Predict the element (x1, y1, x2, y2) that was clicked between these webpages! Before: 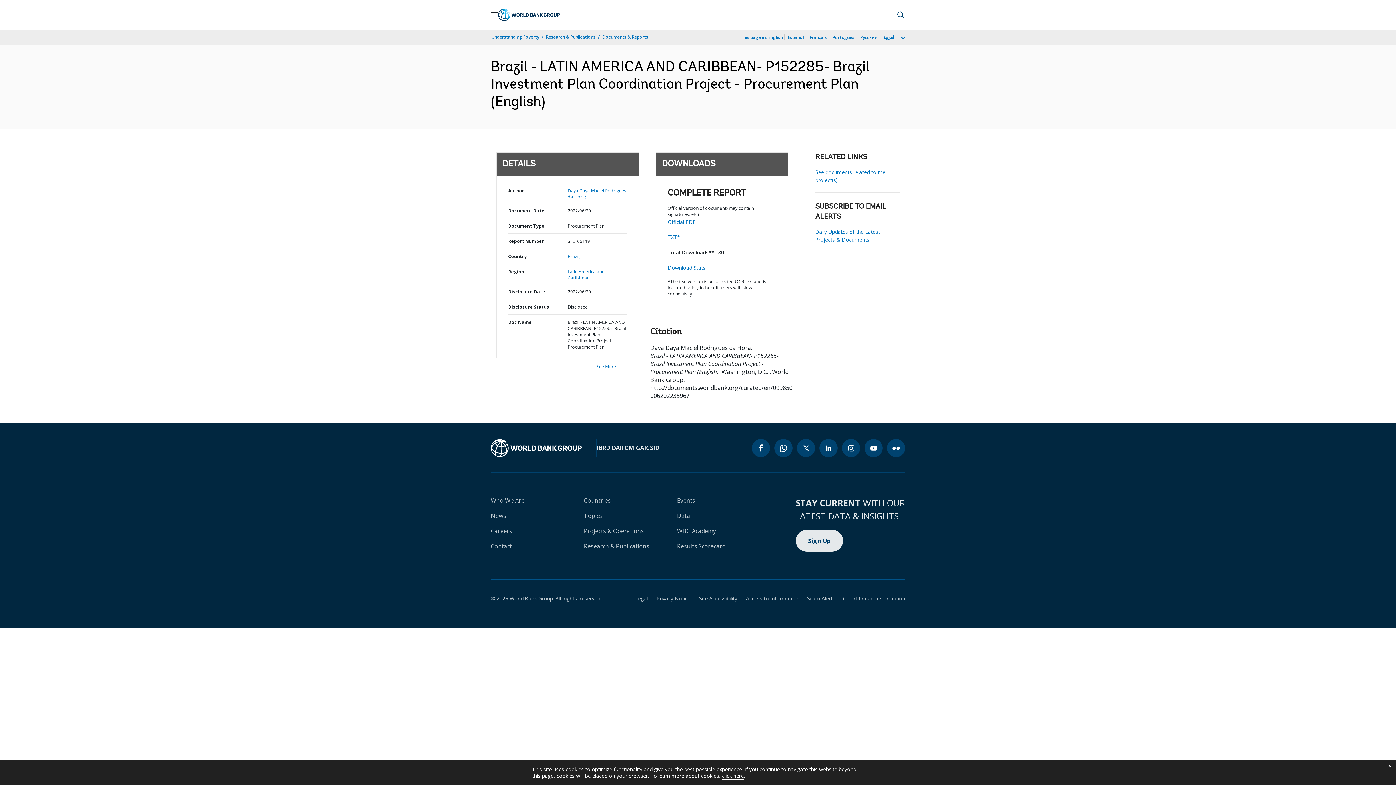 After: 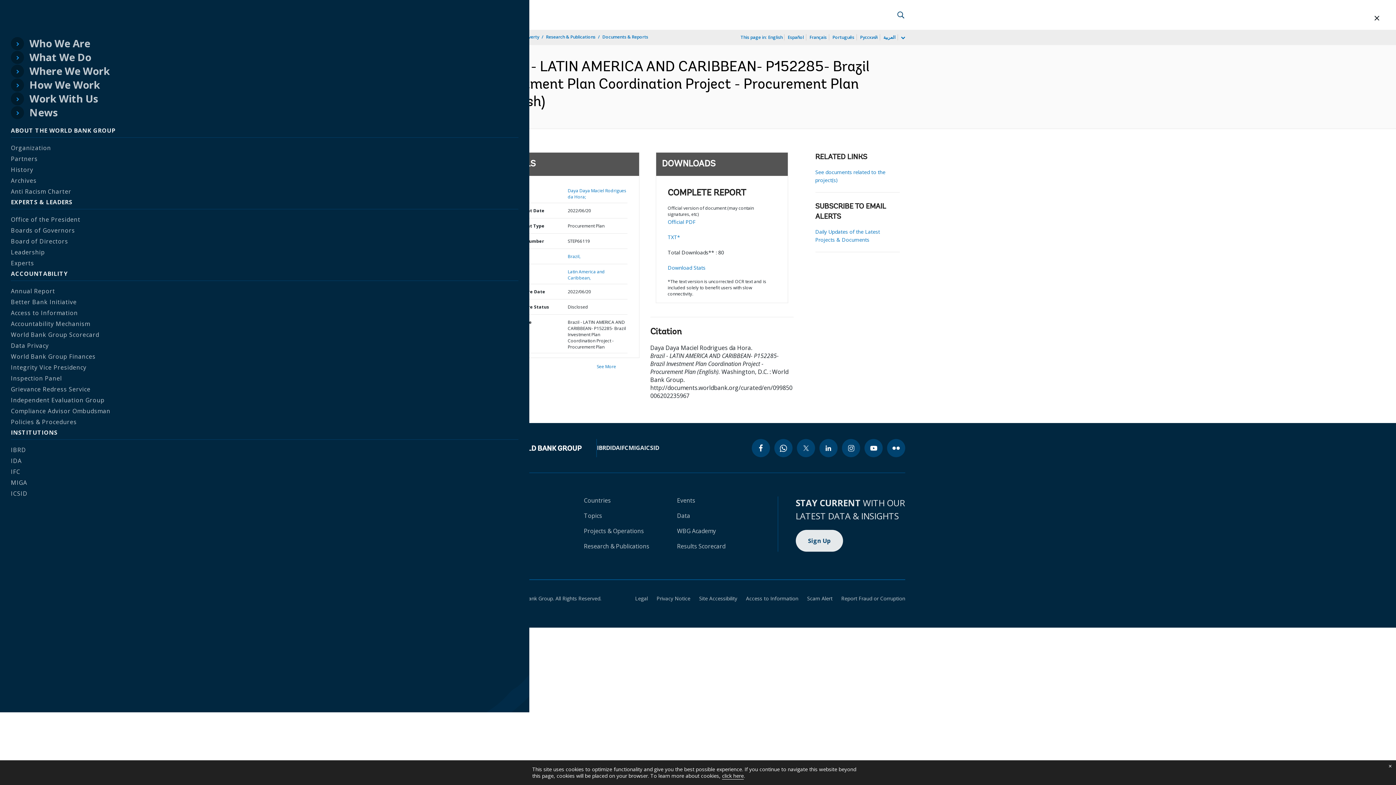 Action: label: Open navigation bbox: (490, 10, 498, 18)